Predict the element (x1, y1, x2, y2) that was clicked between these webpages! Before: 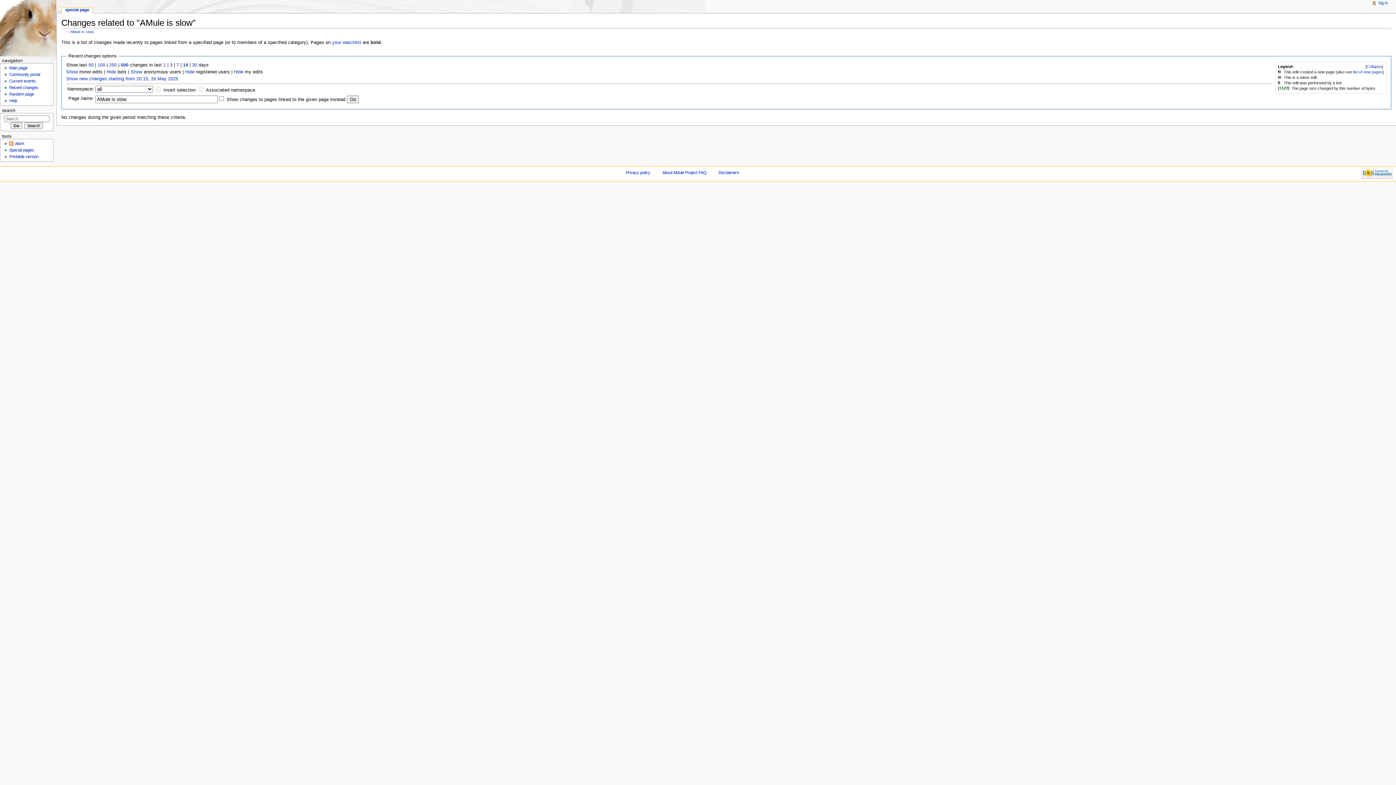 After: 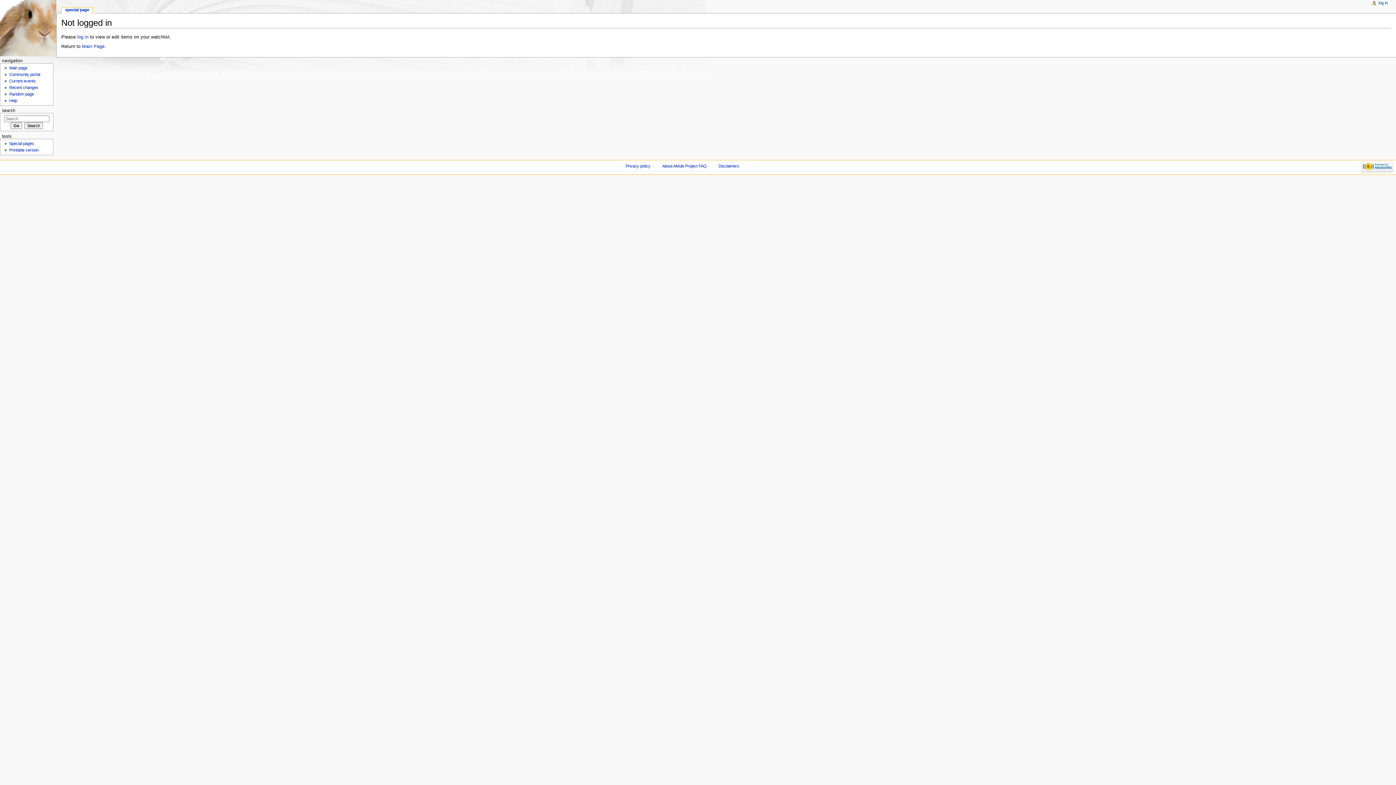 Action: label: your watchlist bbox: (332, 39, 361, 44)